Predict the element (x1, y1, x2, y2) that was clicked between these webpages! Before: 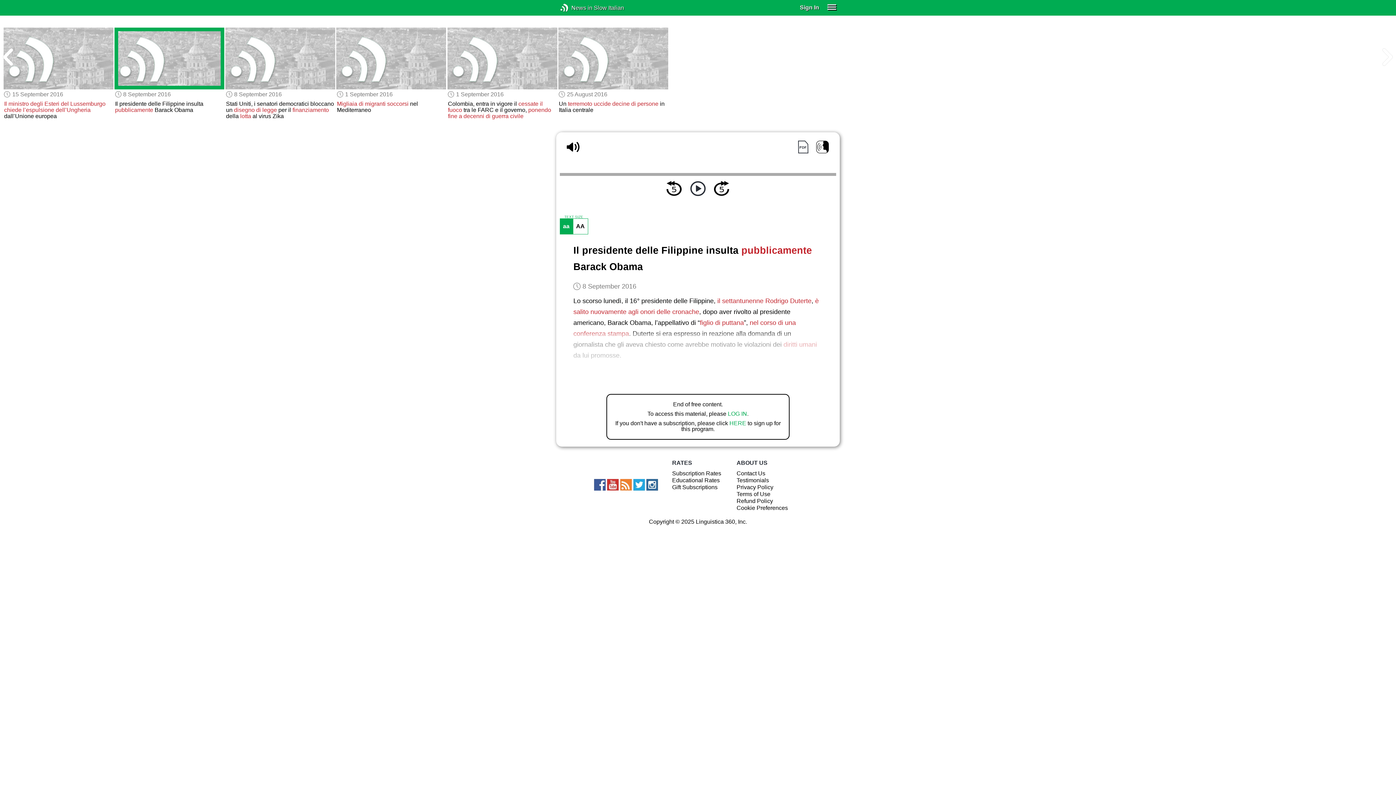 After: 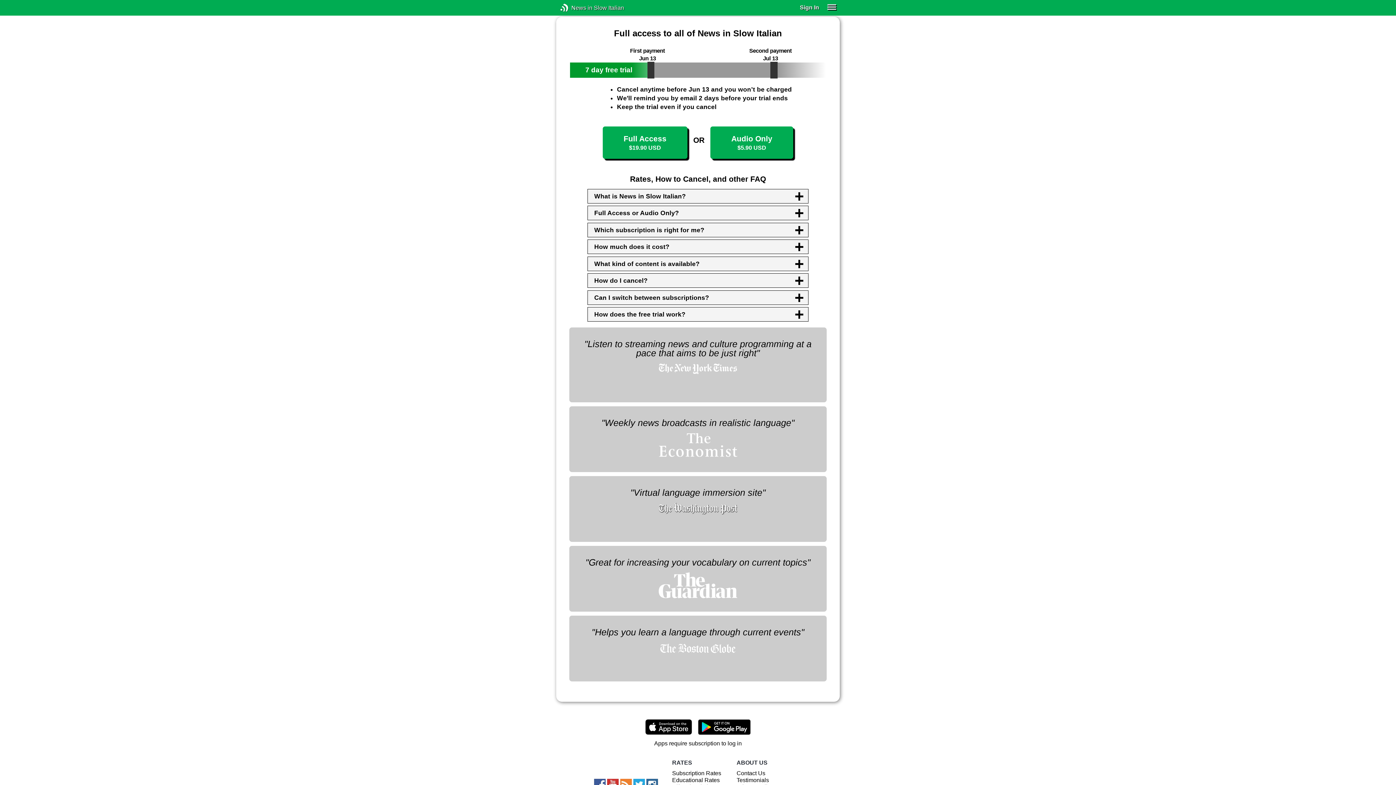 Action: bbox: (672, 470, 721, 476) label: Subscription Rates